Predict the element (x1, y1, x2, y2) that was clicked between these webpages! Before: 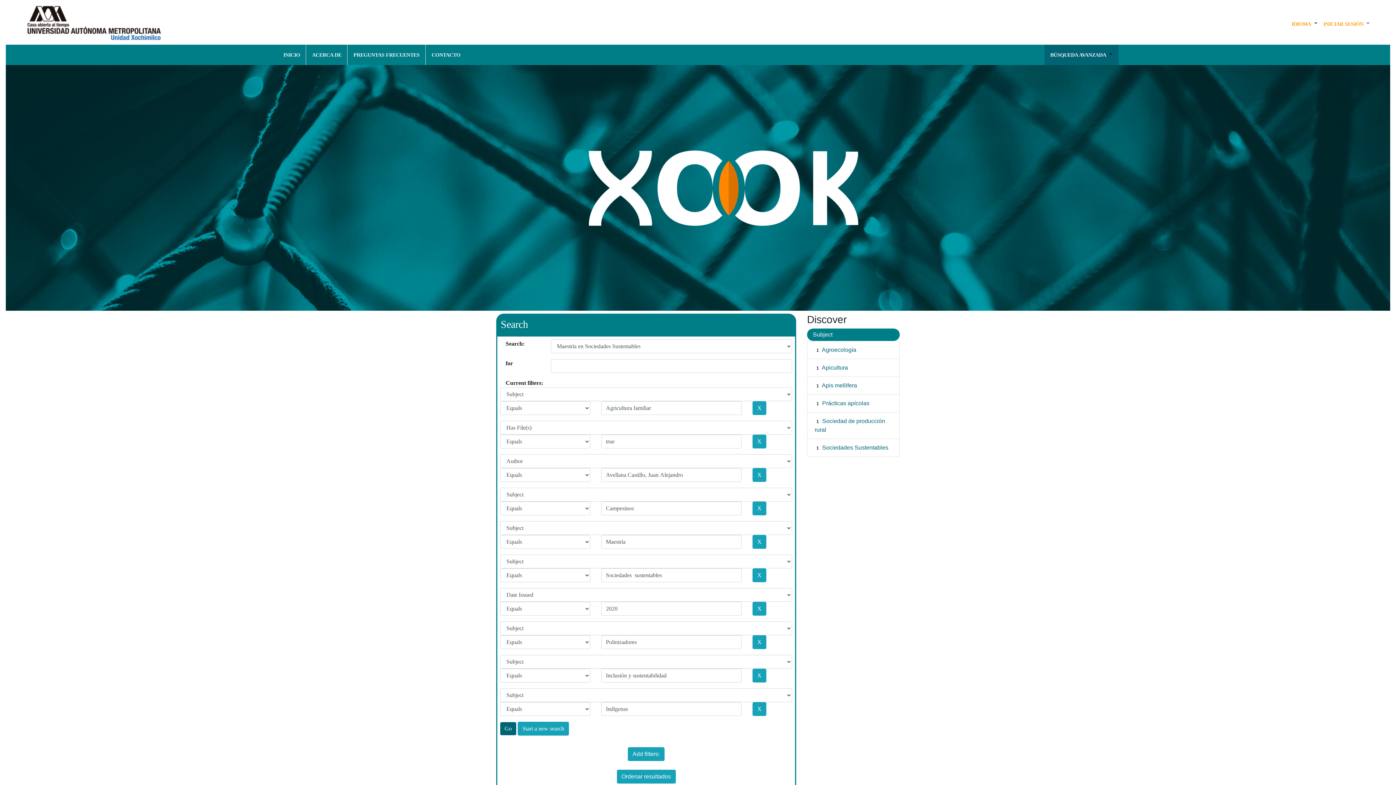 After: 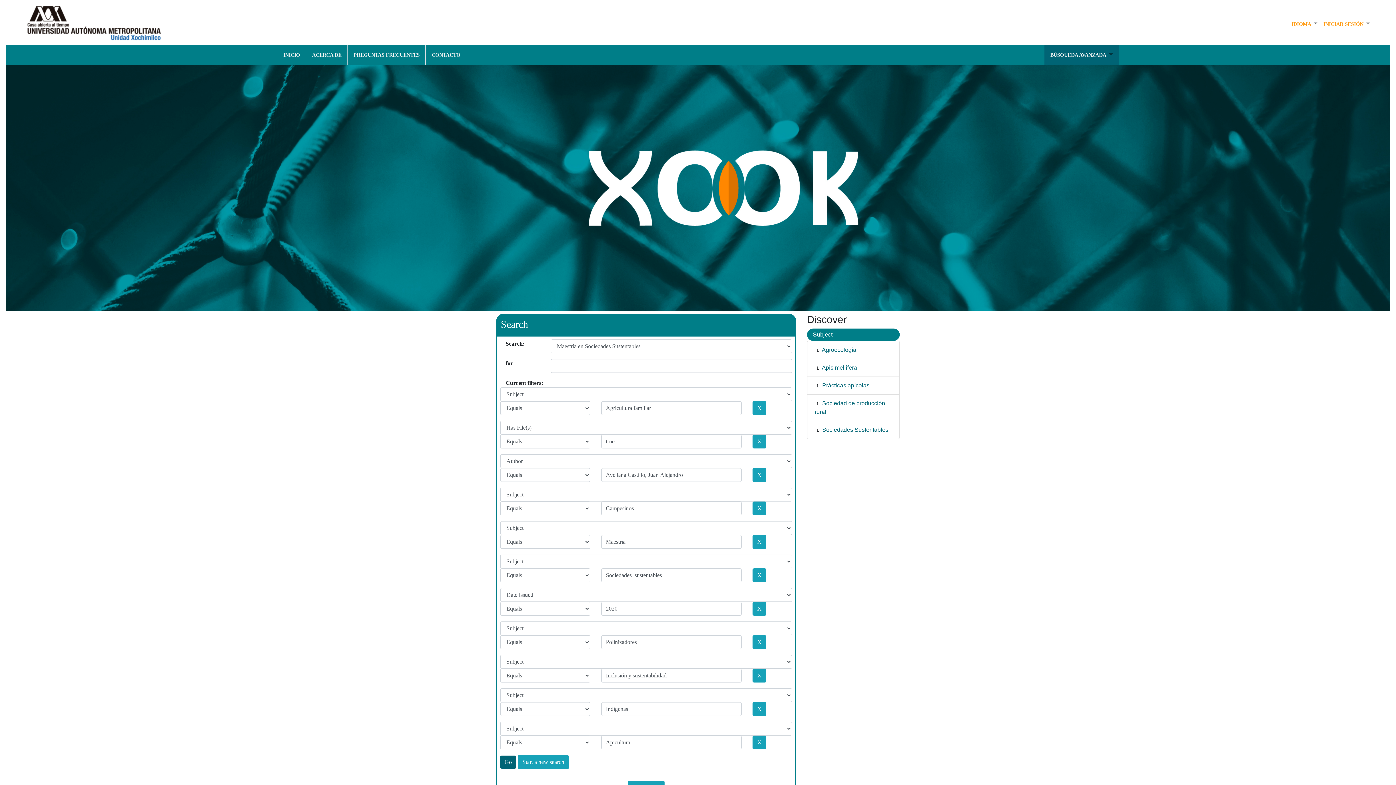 Action: label: Apicultura bbox: (822, 364, 848, 370)